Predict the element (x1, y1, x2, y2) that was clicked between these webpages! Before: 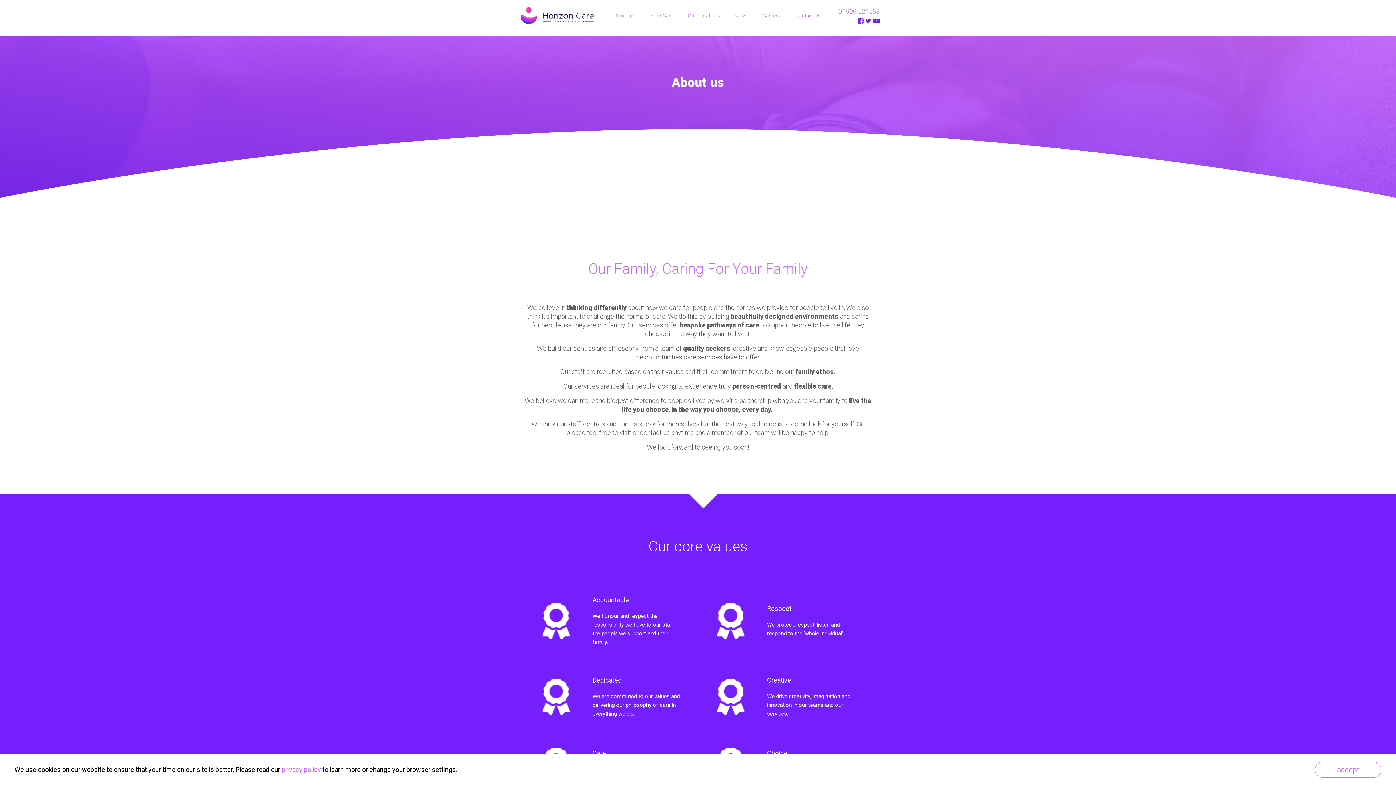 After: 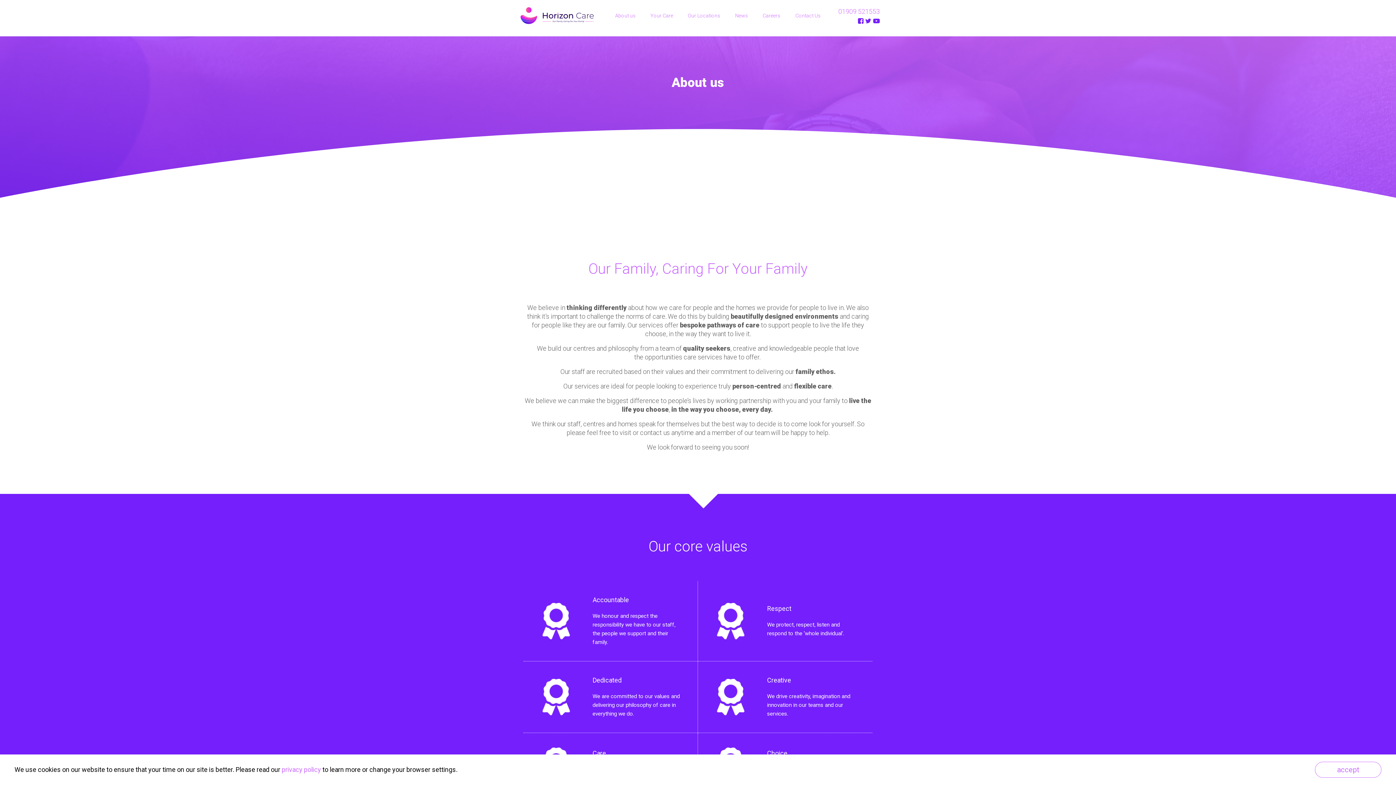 Action: bbox: (865, 17, 871, 24)